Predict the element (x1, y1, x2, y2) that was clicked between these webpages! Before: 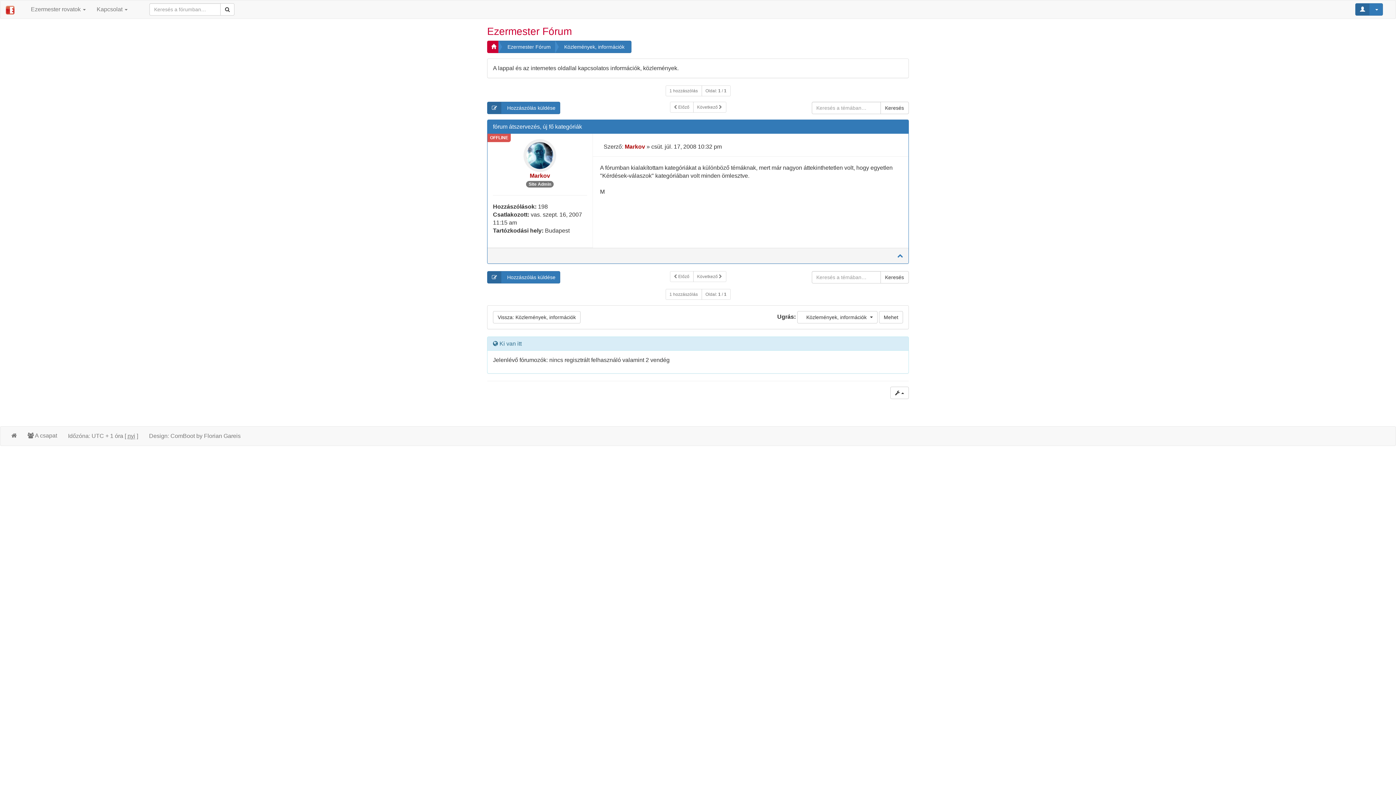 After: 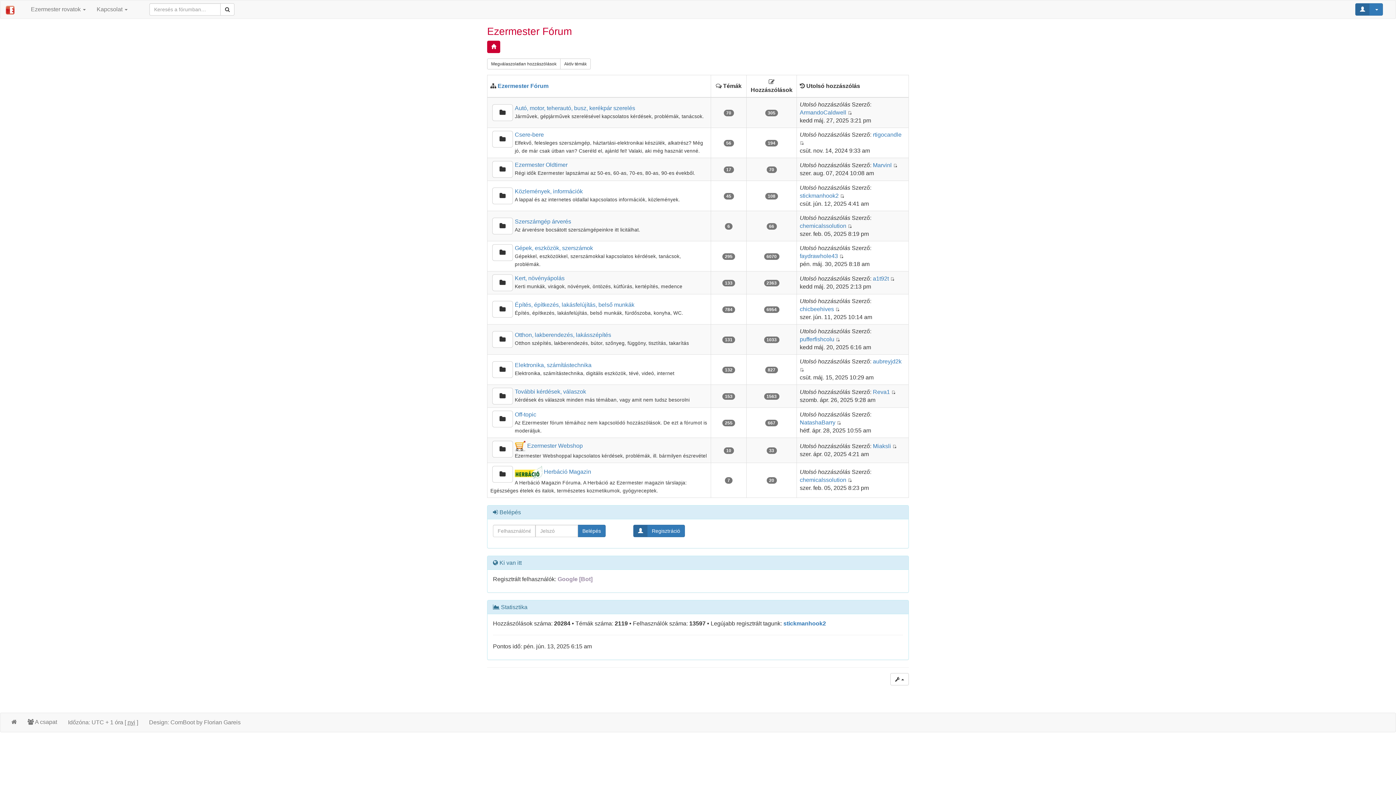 Action: bbox: (5, 426, 22, 445)